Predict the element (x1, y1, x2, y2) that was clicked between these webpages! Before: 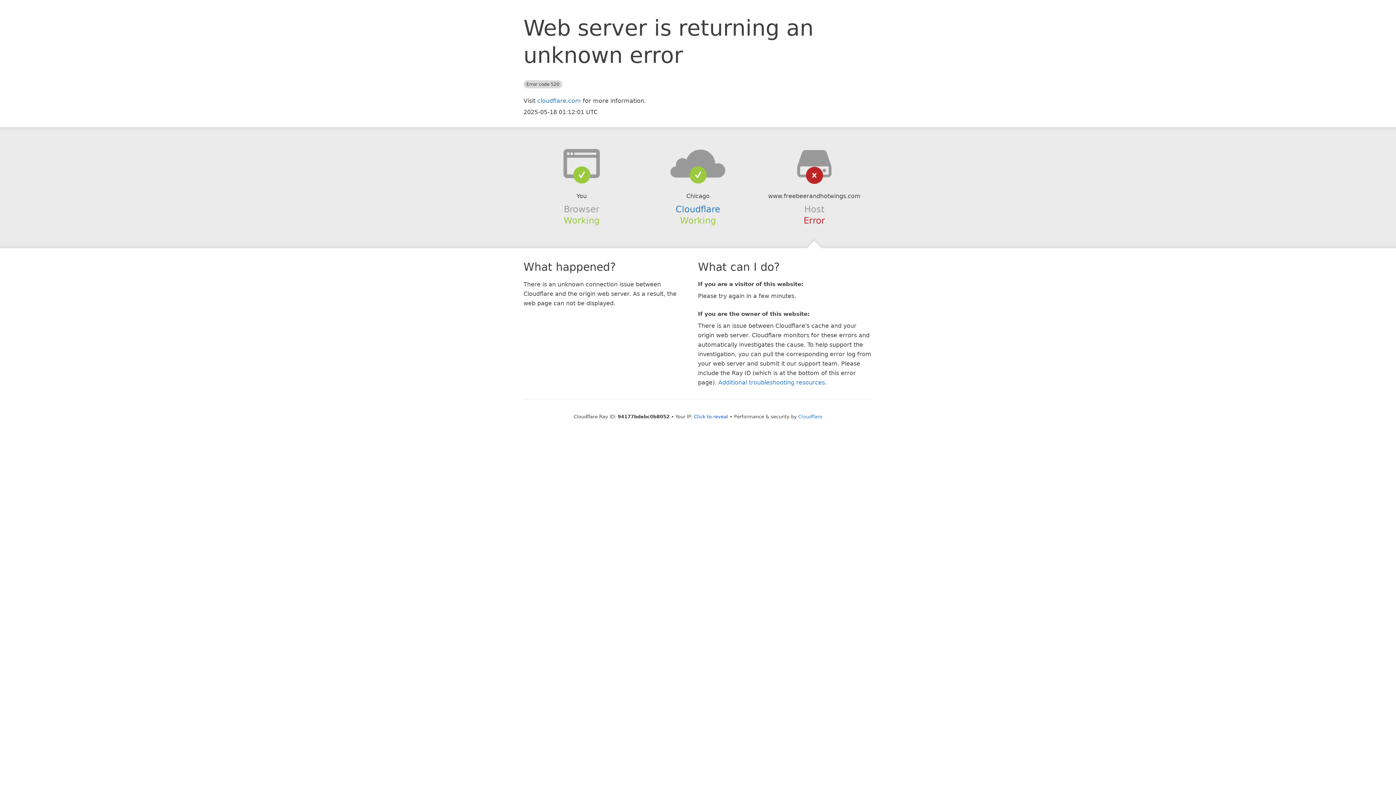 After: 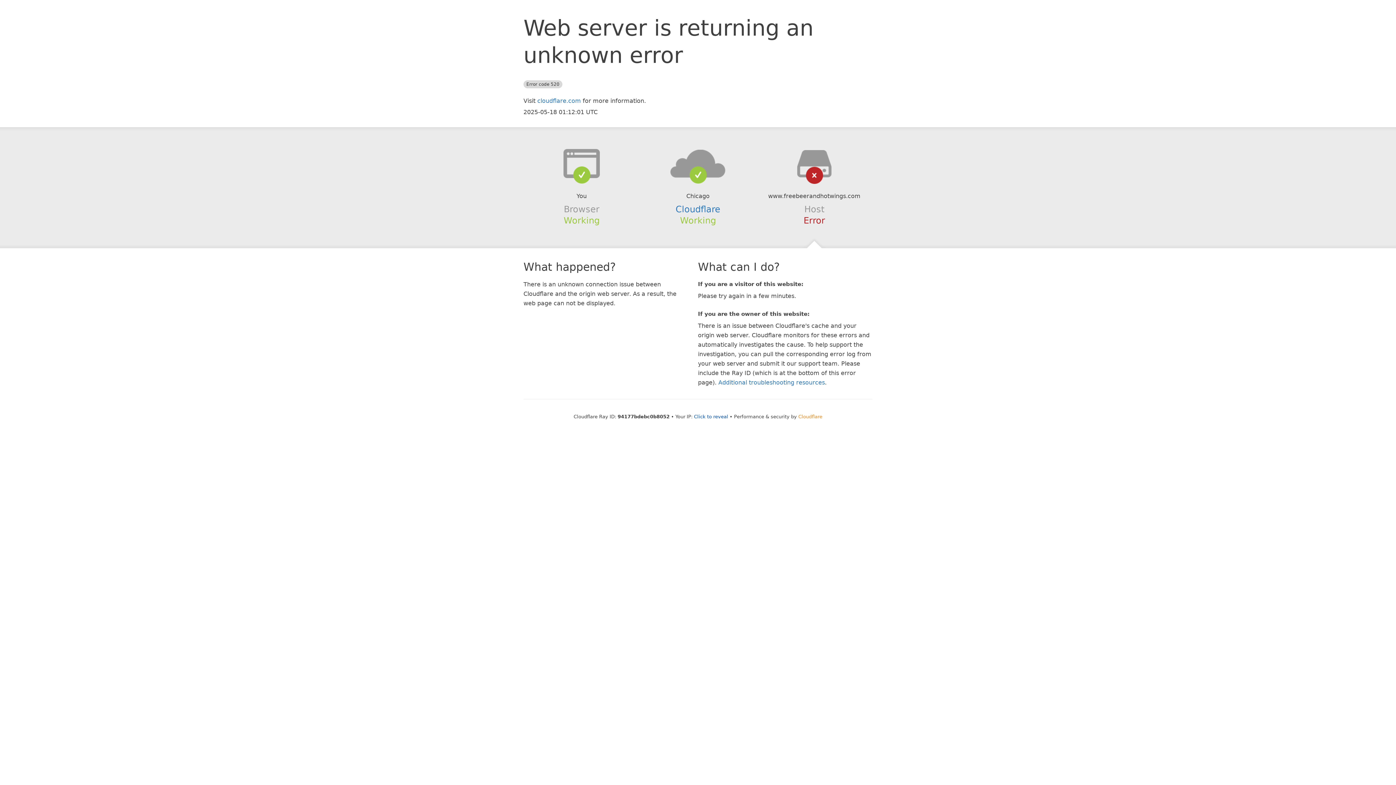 Action: label: Cloudflare bbox: (798, 414, 822, 419)